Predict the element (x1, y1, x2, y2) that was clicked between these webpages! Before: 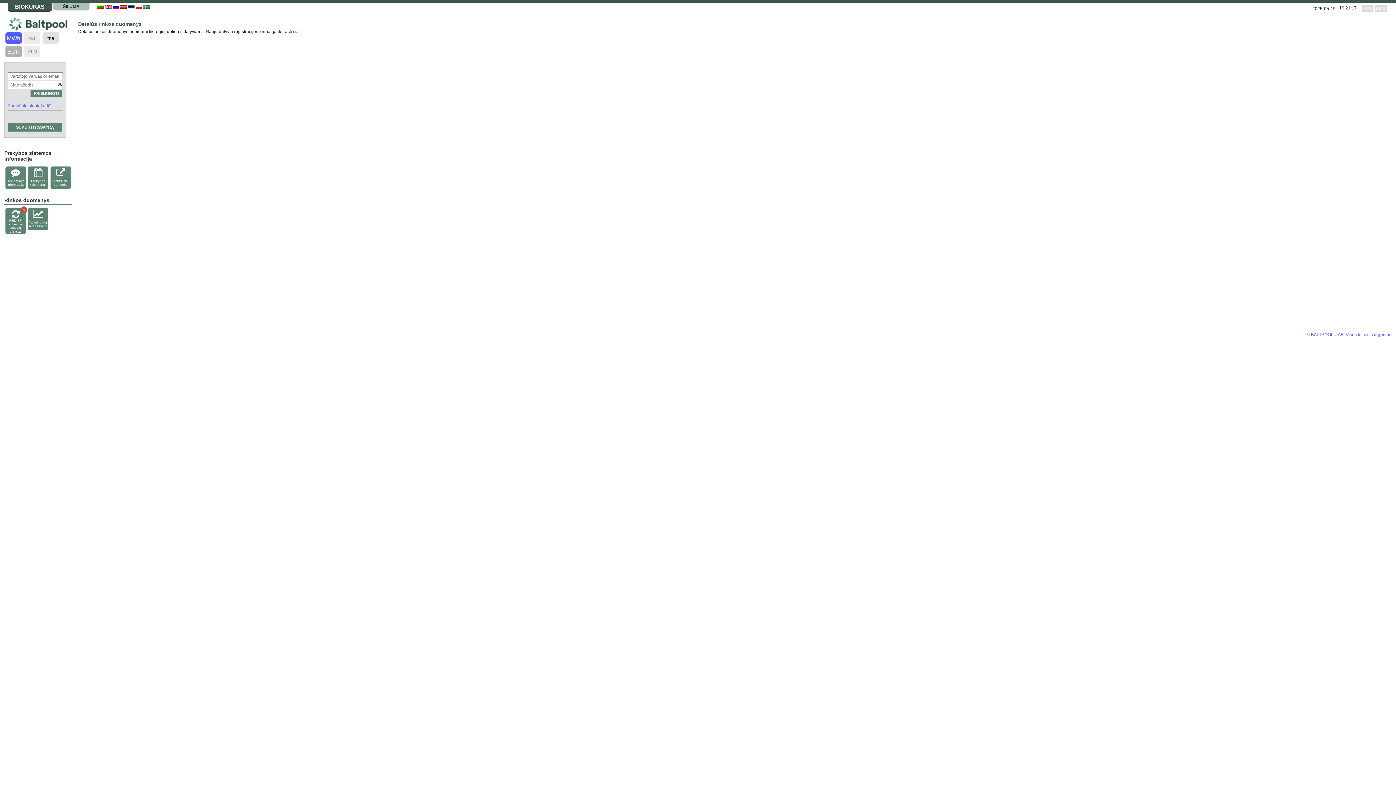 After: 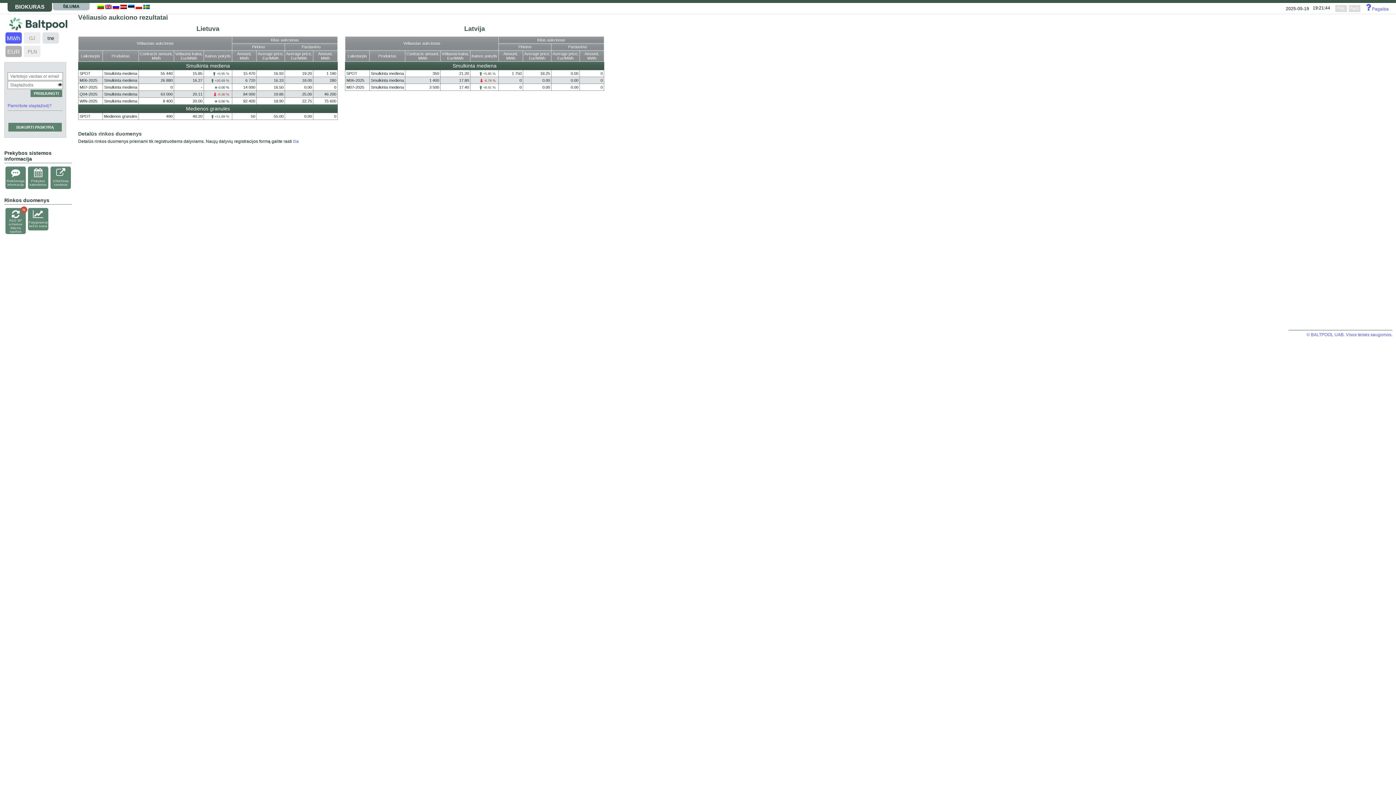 Action: bbox: (97, 5, 104, 10)